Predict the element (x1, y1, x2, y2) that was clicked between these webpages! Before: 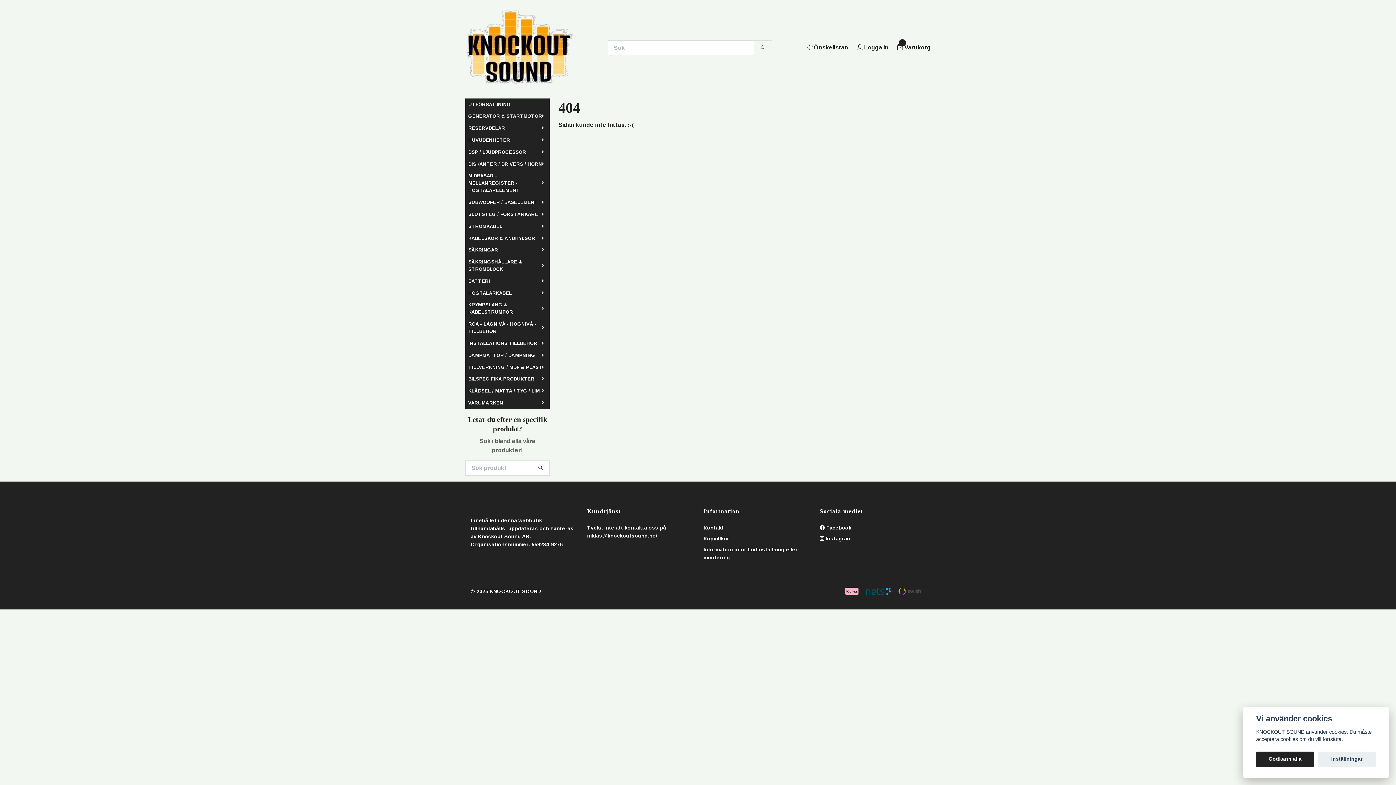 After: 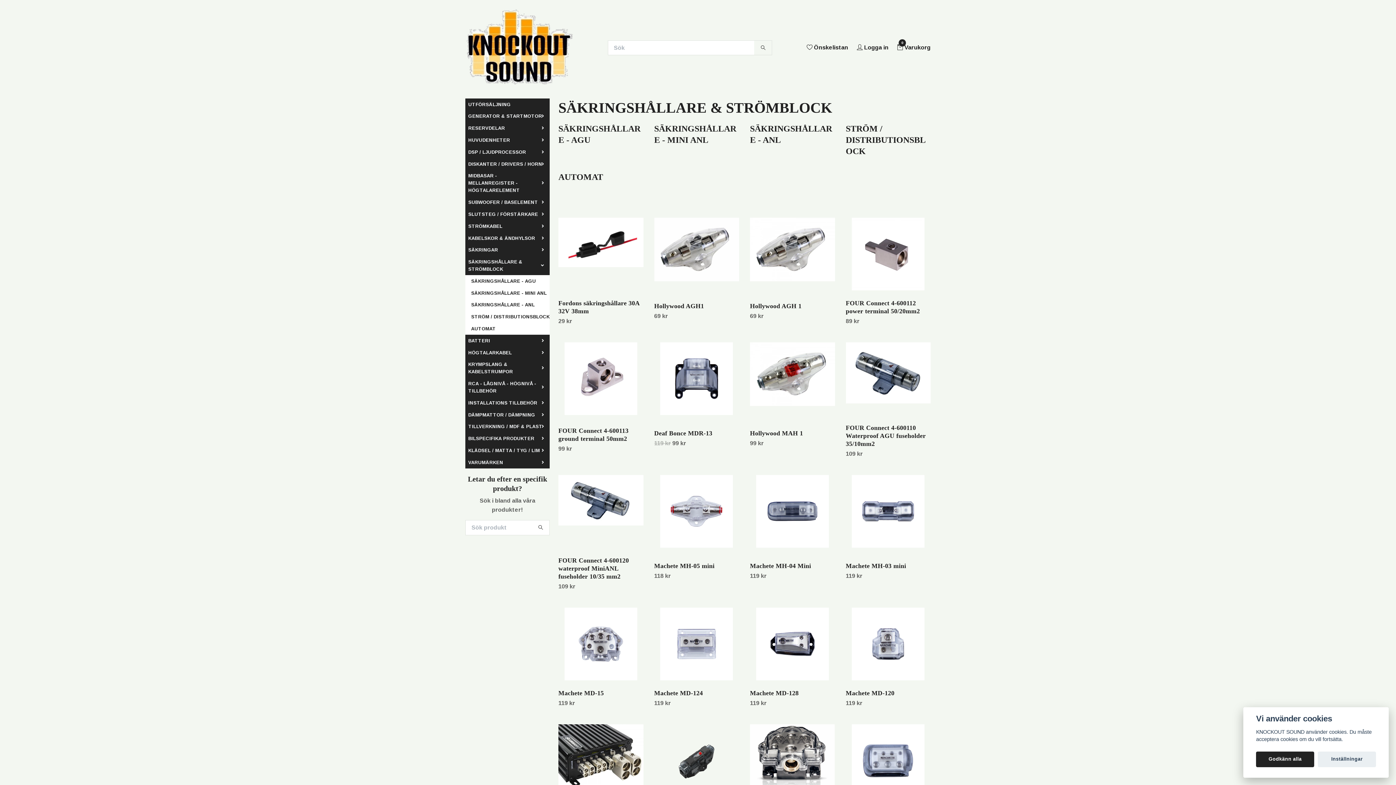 Action: bbox: (465, 256, 549, 275) label: SÄKRINGSHÅLLARE & STRÖMBLOCK